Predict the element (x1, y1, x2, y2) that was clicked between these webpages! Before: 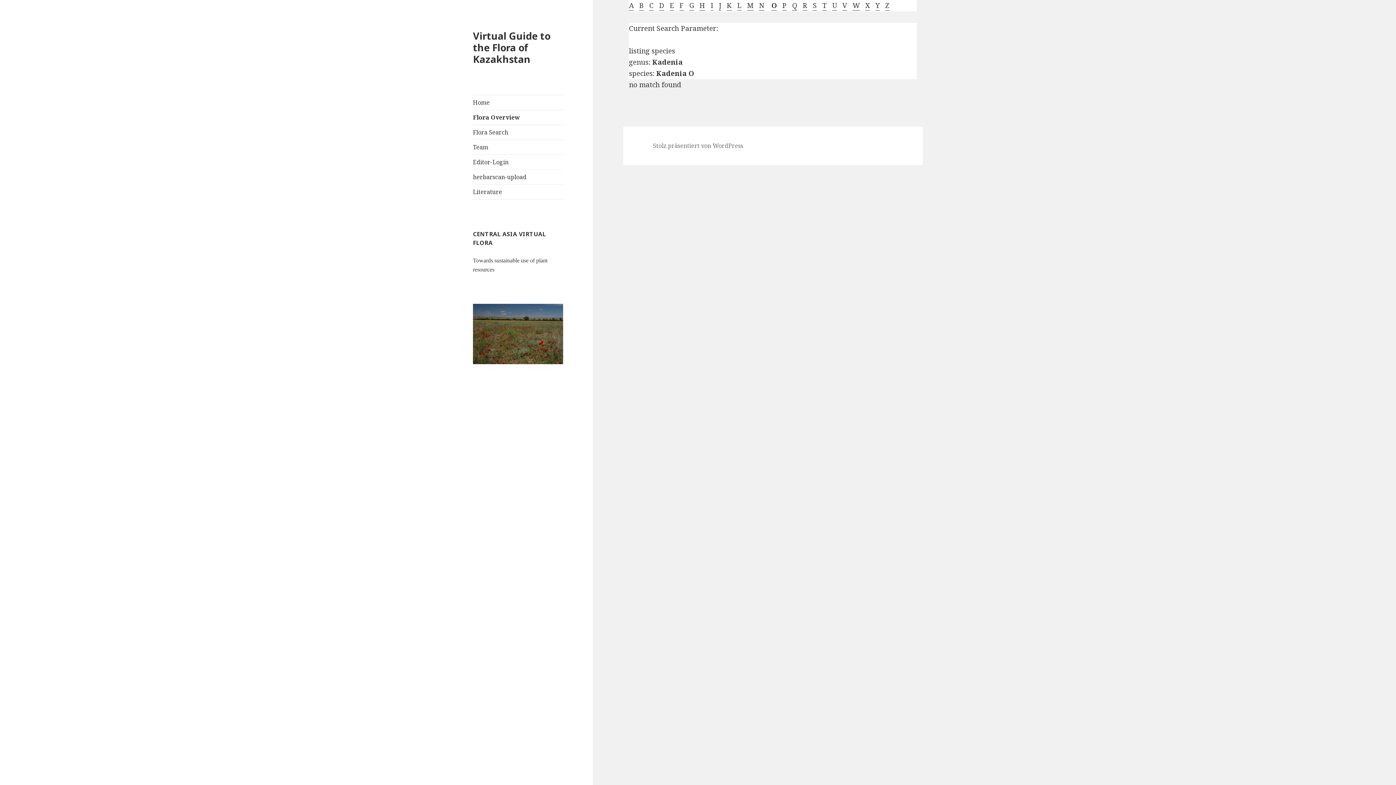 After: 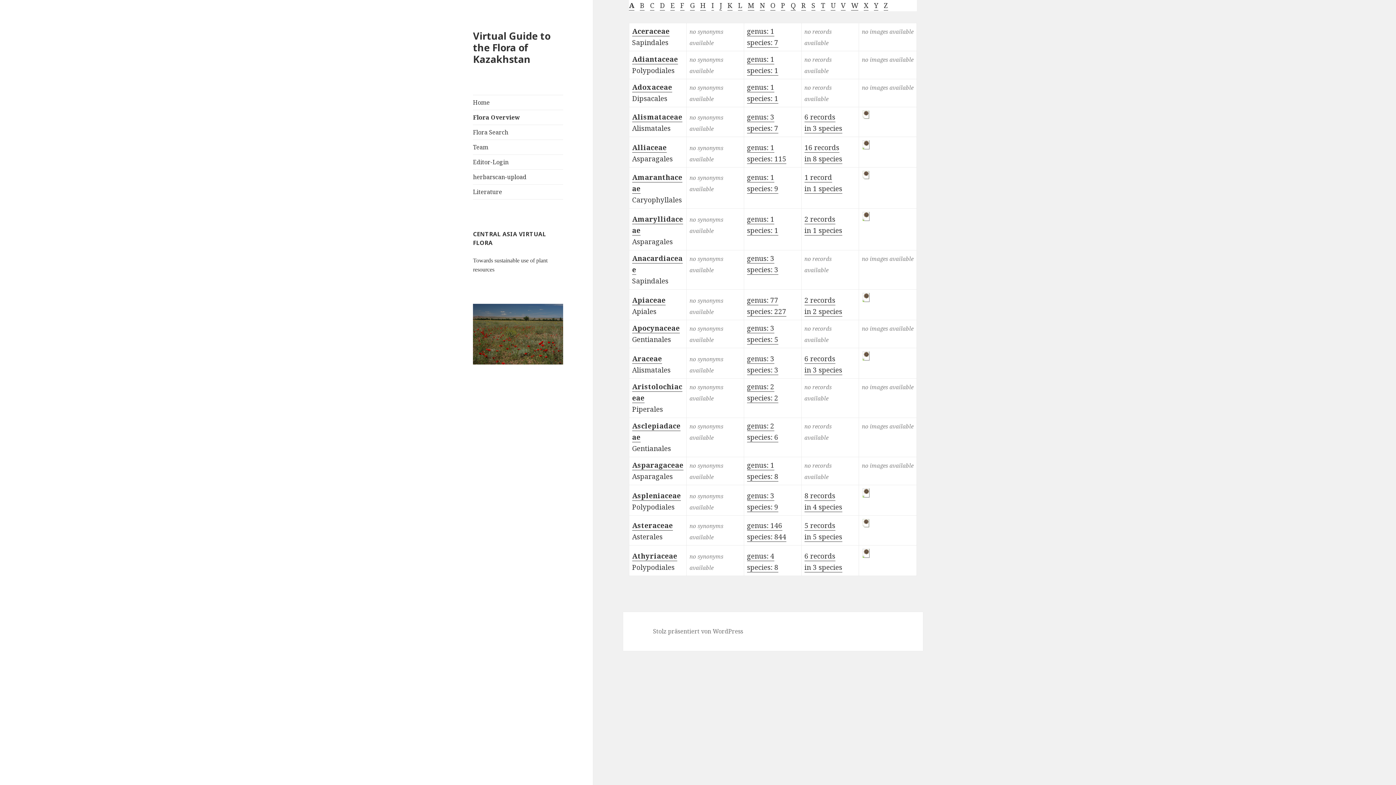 Action: label: O bbox: (771, 0, 777, 10)